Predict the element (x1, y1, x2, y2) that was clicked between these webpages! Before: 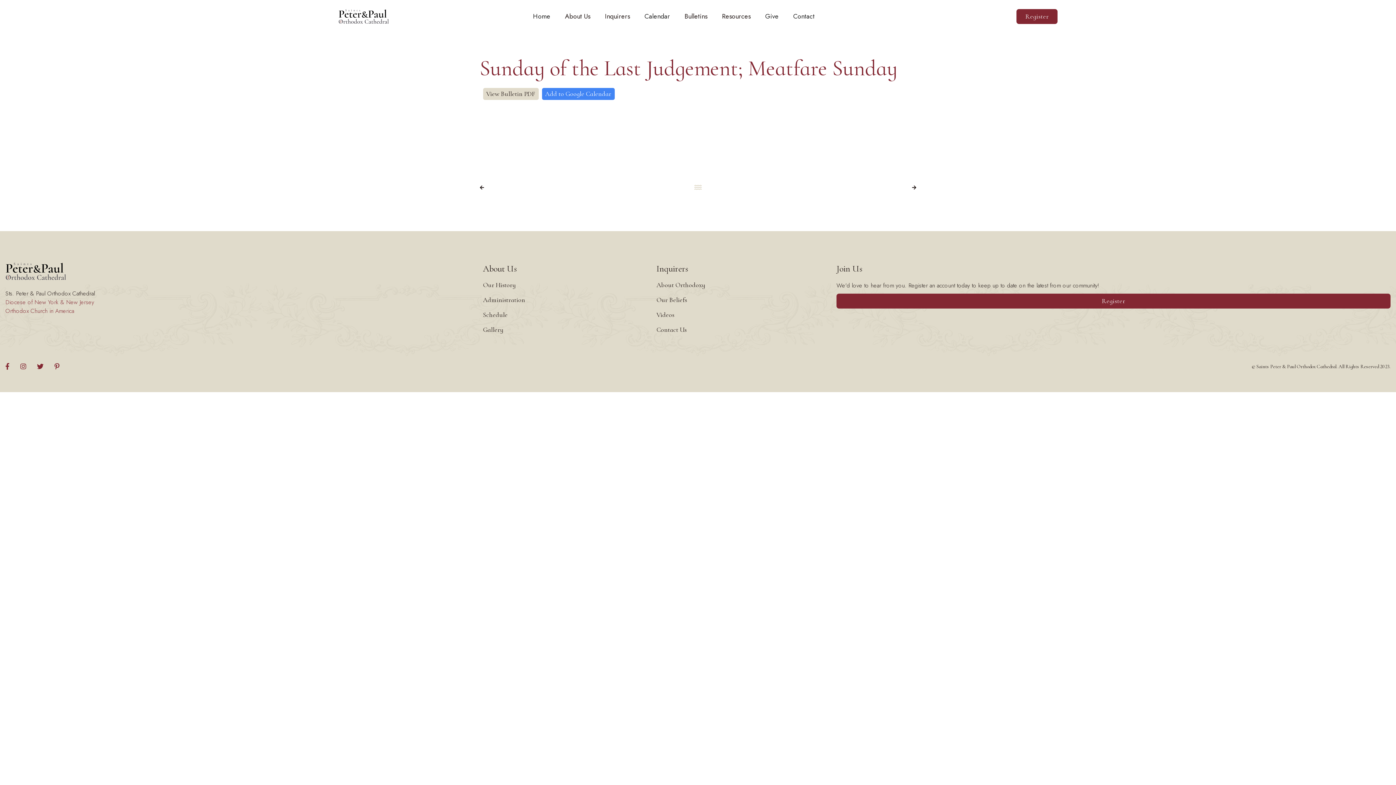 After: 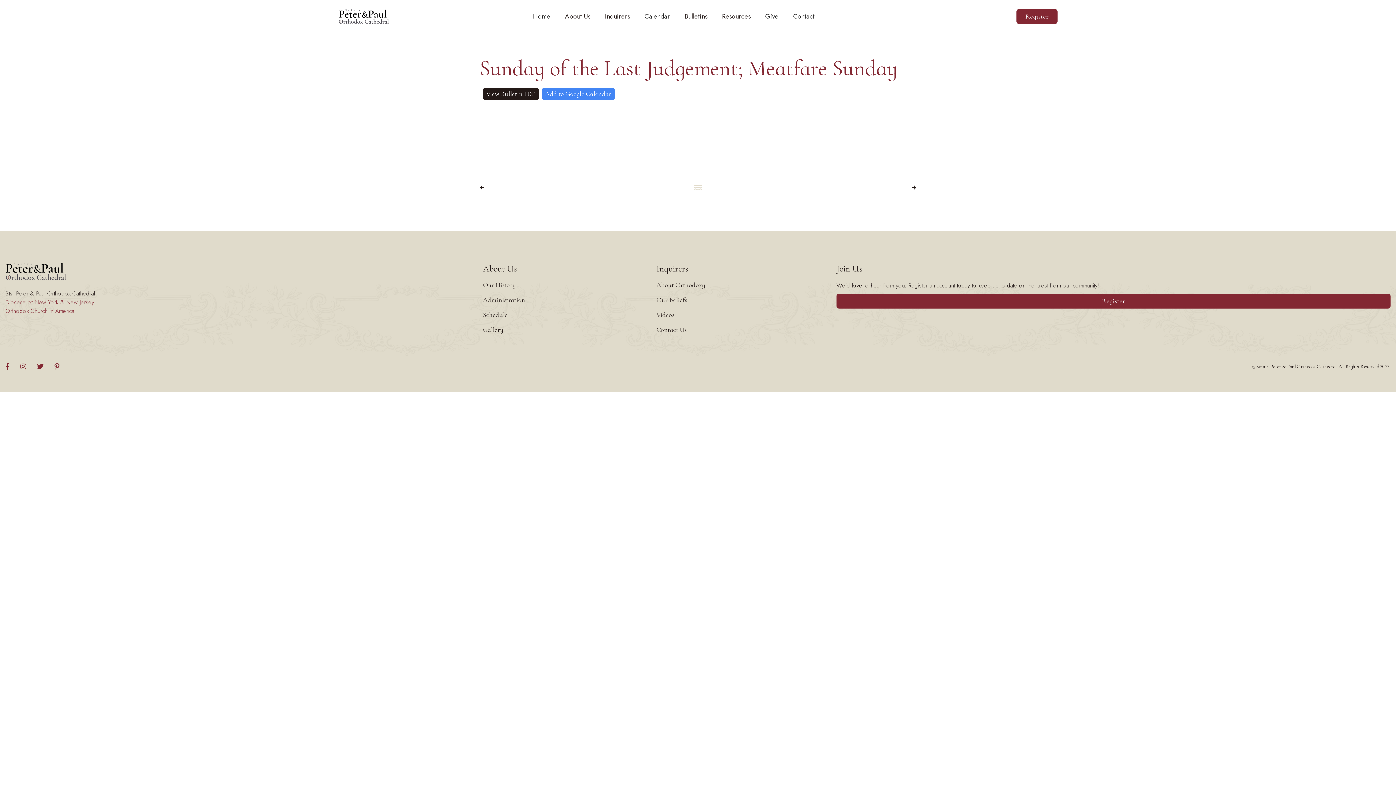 Action: bbox: (483, 88, 538, 100) label: View Bulletin PDF